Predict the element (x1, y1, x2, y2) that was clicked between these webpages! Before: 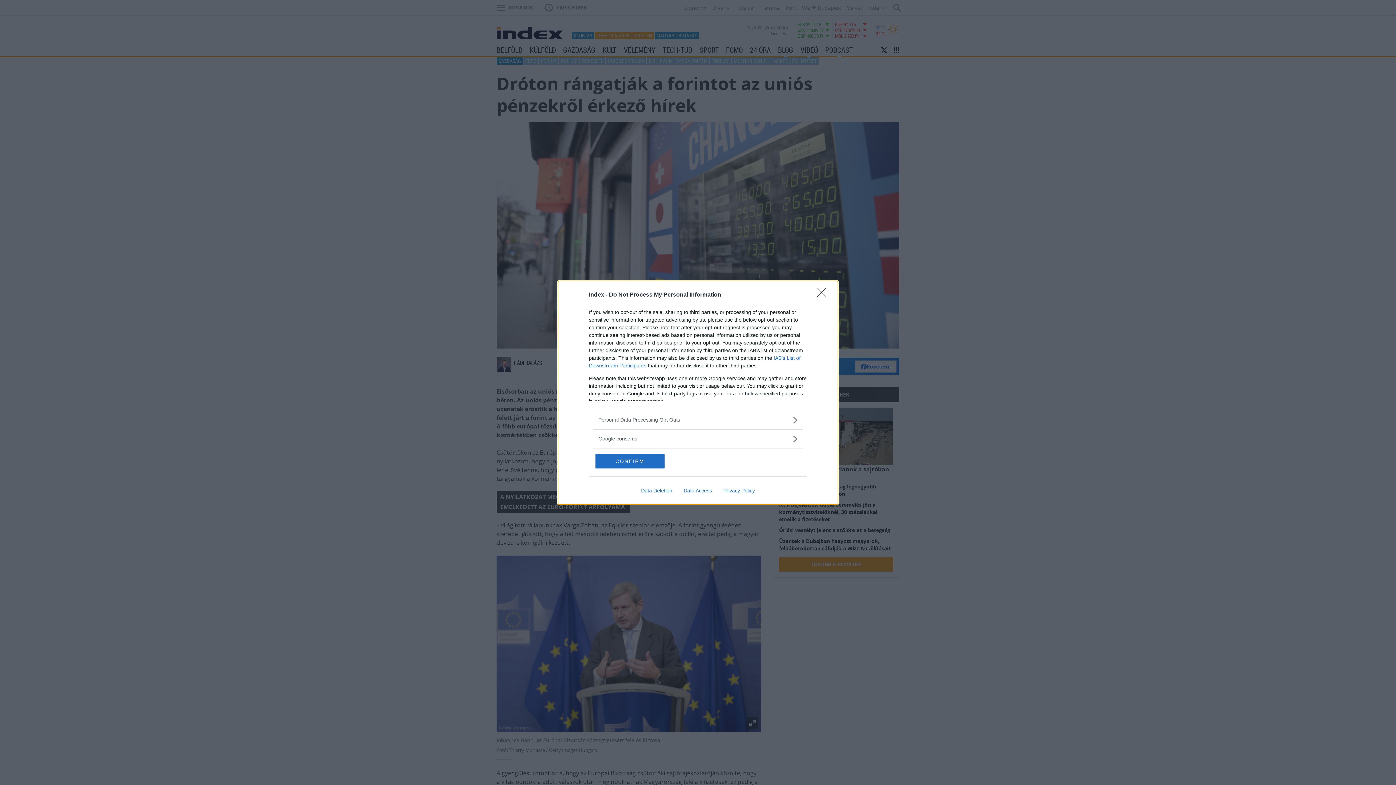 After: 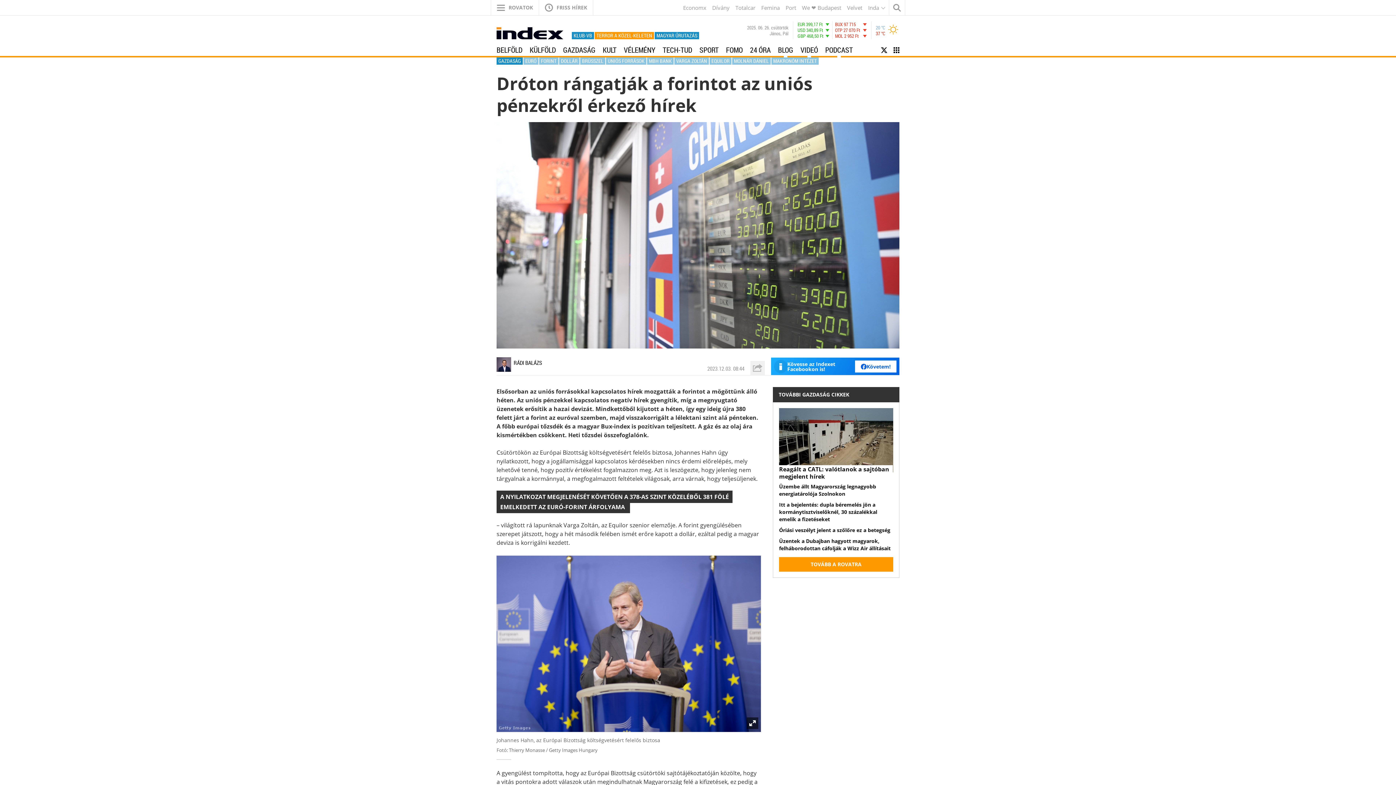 Action: bbox: (817, 288, 830, 302) label: Close